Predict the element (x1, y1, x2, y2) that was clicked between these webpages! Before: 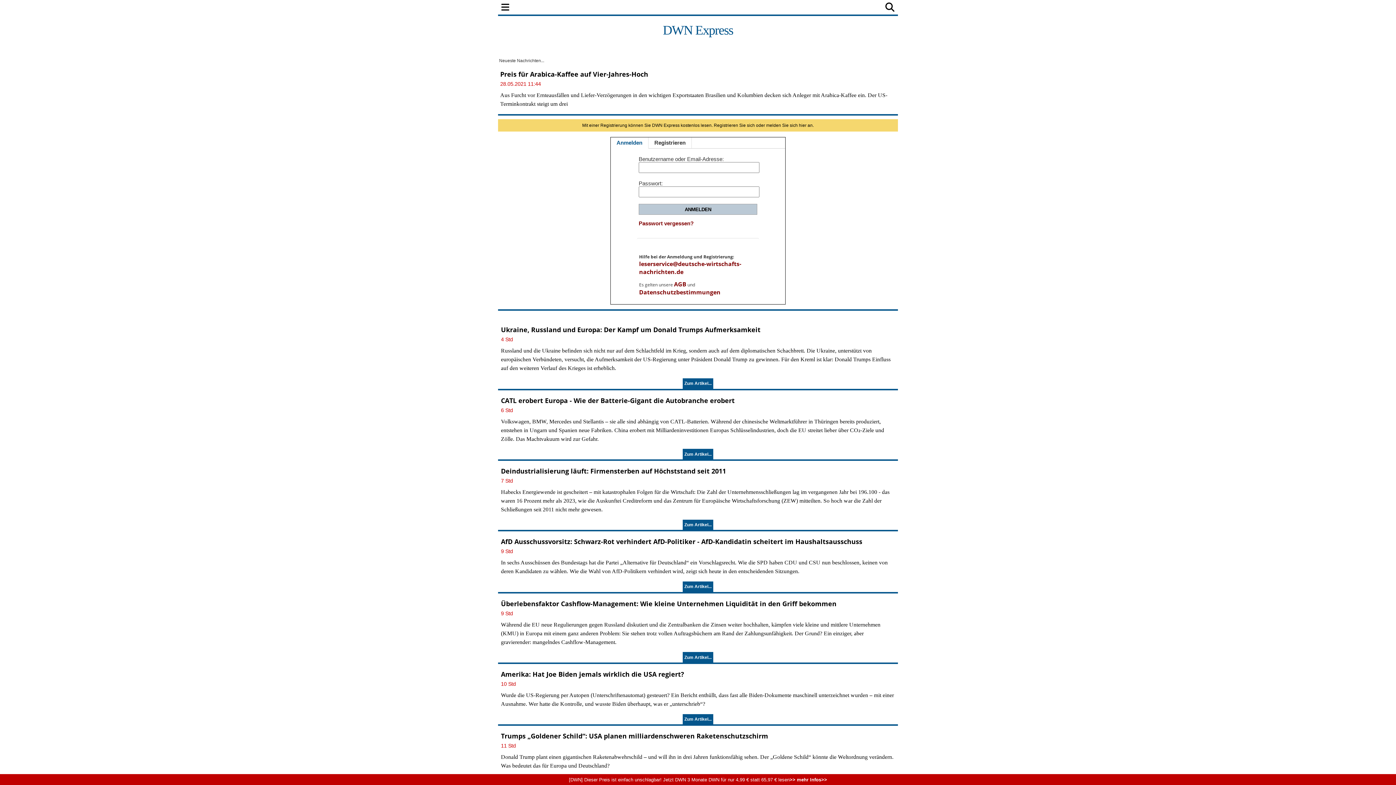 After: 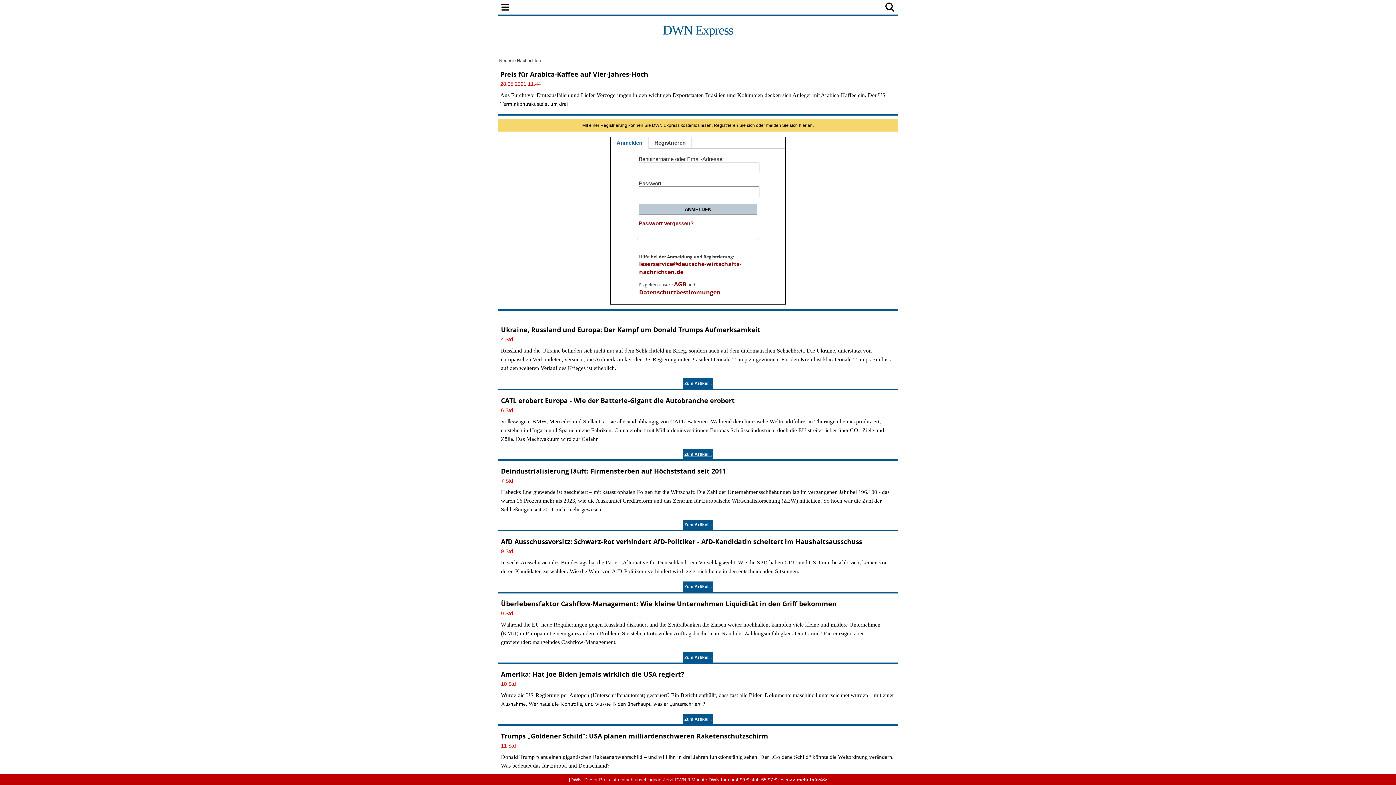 Action: label: Zum Artikel... bbox: (682, 449, 713, 459)